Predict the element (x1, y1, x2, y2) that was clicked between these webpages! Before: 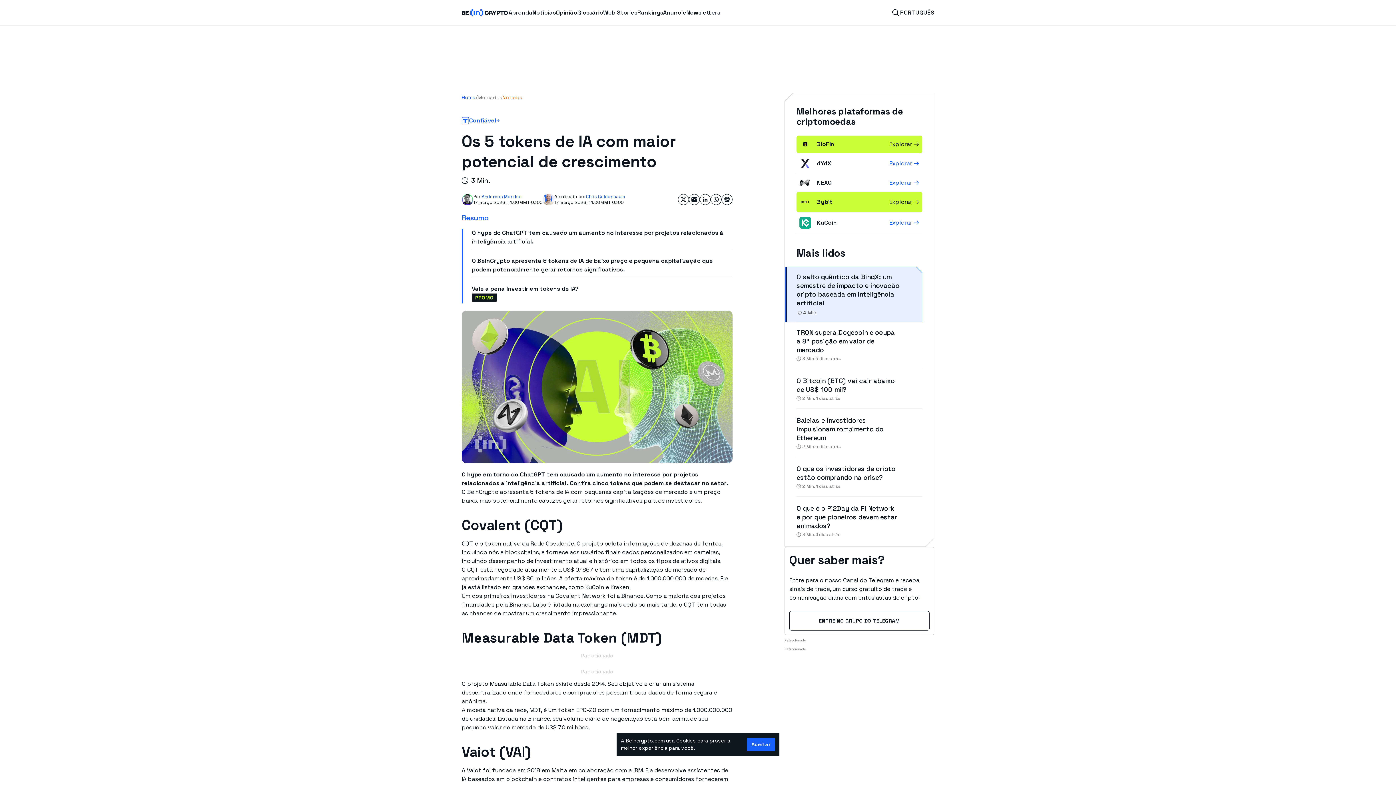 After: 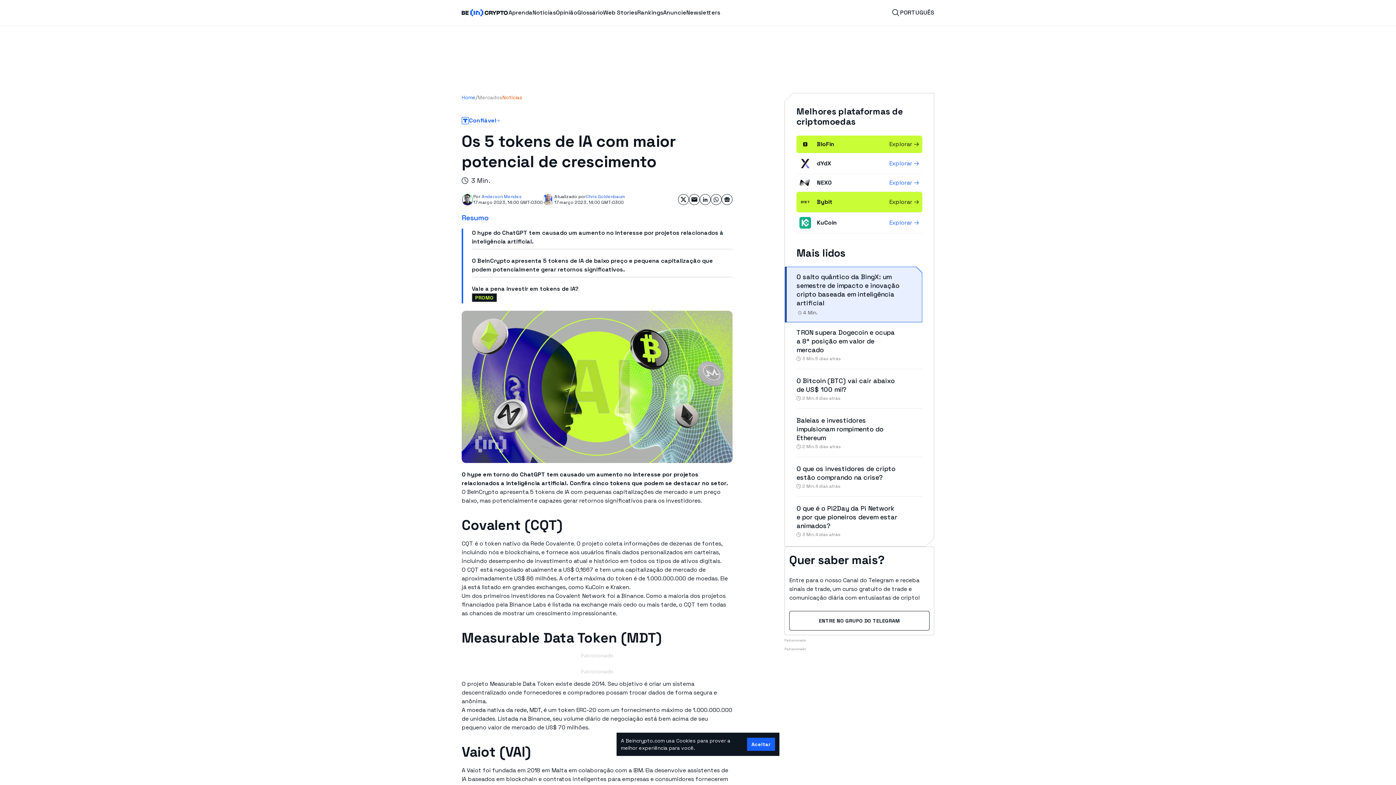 Action: bbox: (710, 194, 721, 205) label: Share on WhatsApp